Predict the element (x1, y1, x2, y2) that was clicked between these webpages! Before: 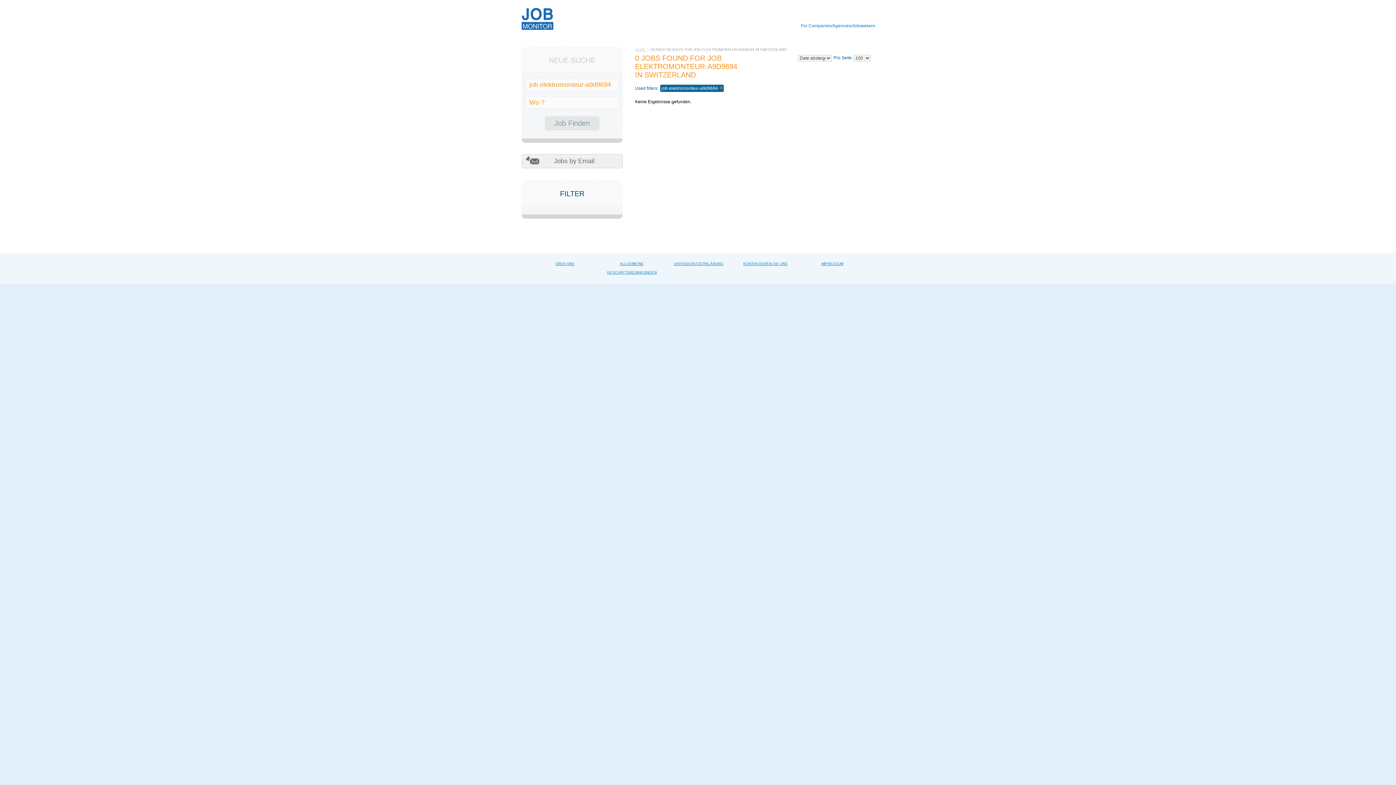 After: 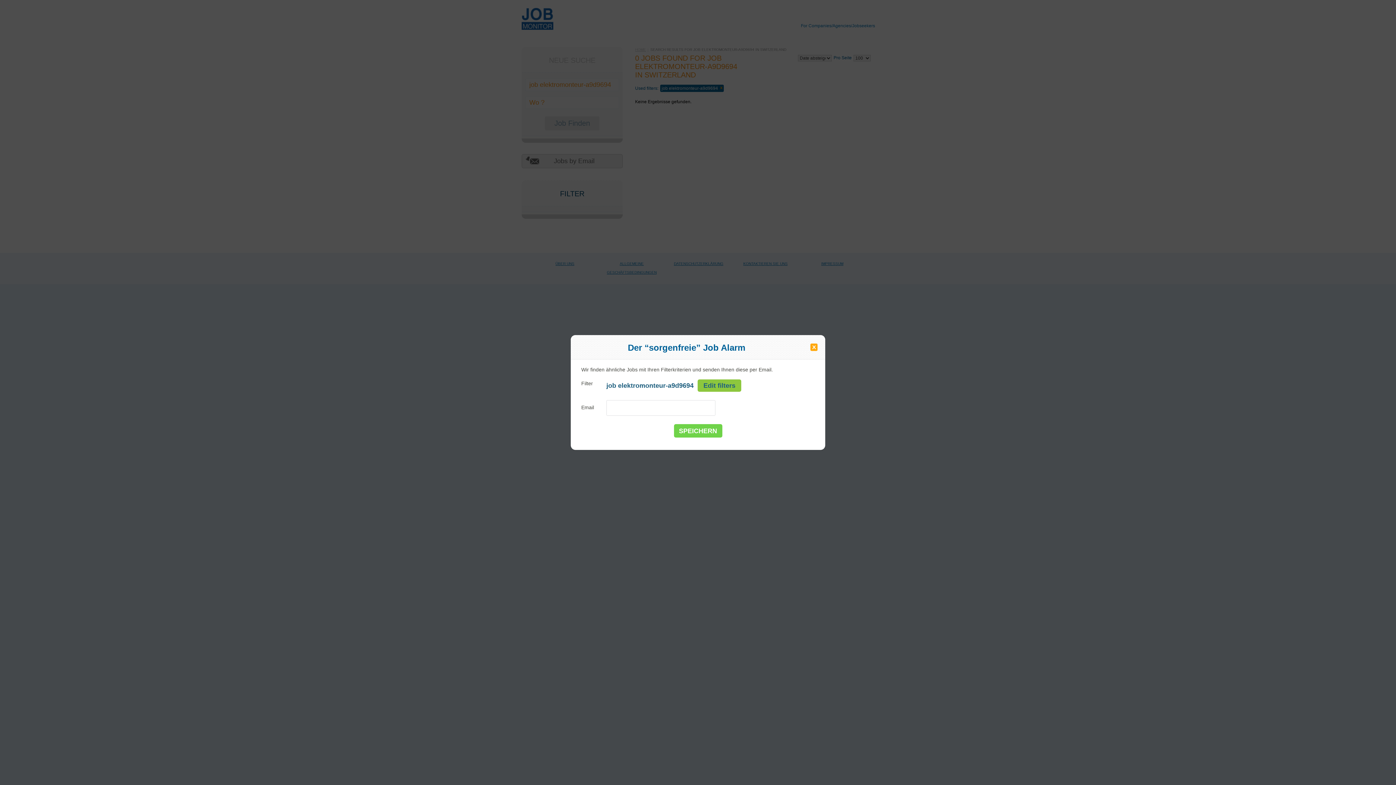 Action: label: Jobs by Email bbox: (521, 154, 622, 168)